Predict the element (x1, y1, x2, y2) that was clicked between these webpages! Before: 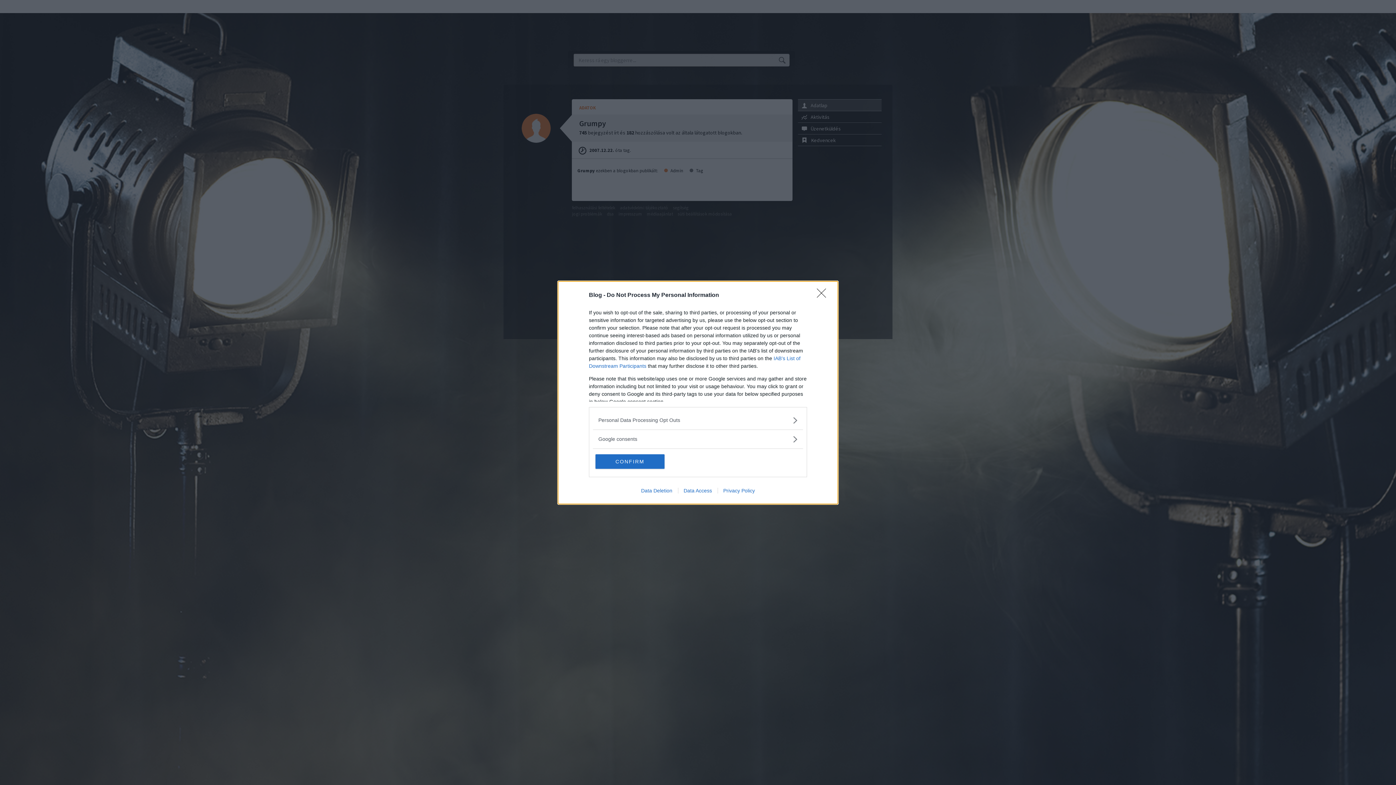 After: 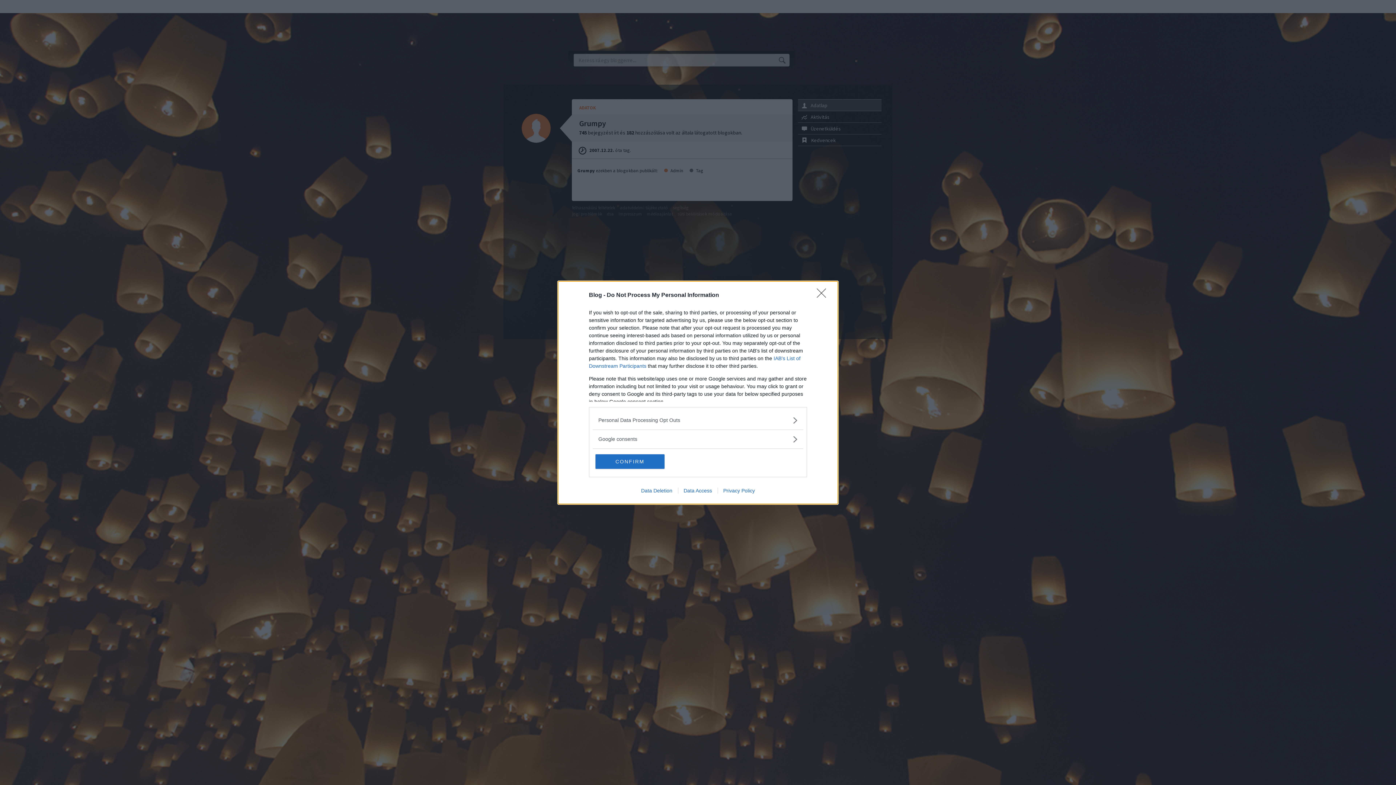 Action: label: Privacy Policy bbox: (717, 487, 760, 493)